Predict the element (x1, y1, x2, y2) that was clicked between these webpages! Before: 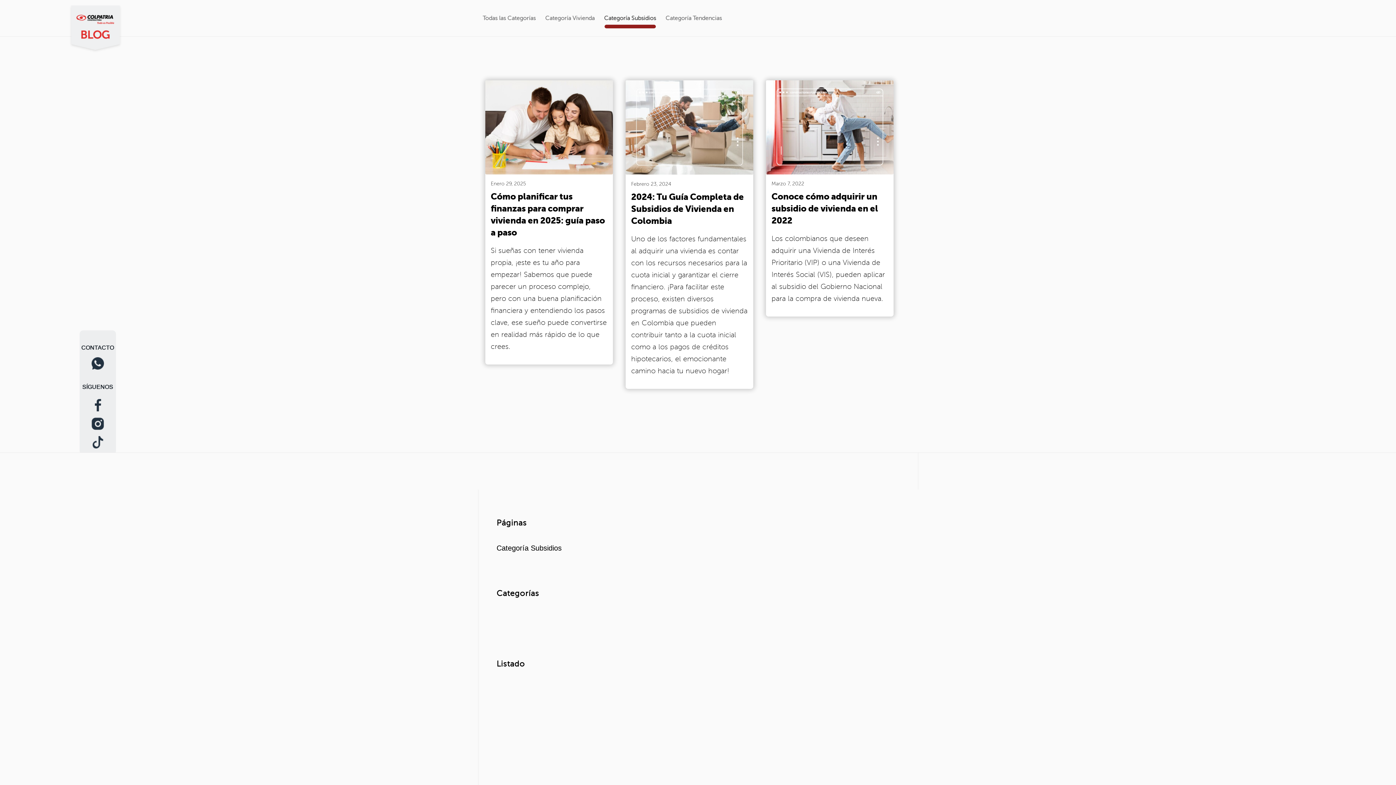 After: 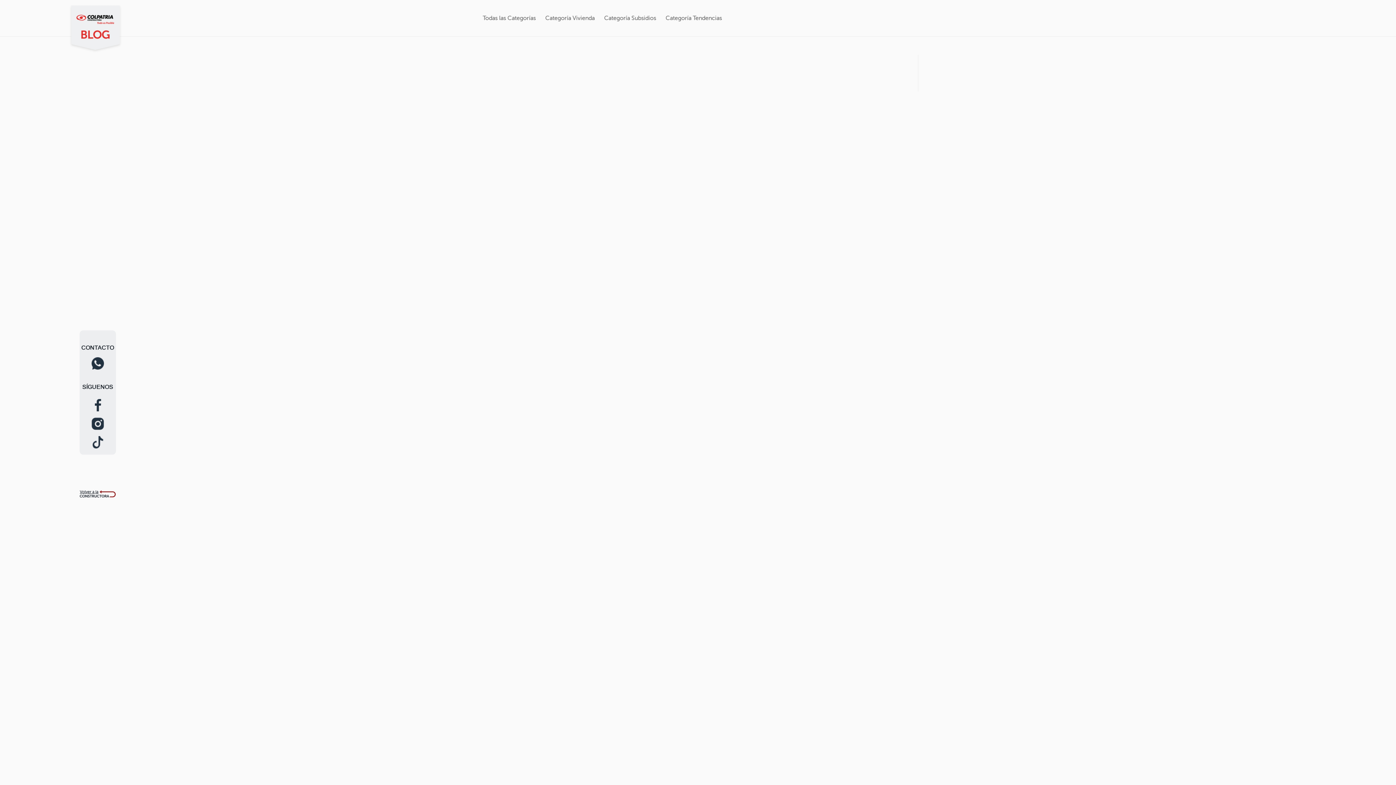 Action: bbox: (496, 757, 528, 765) label: abril 2022